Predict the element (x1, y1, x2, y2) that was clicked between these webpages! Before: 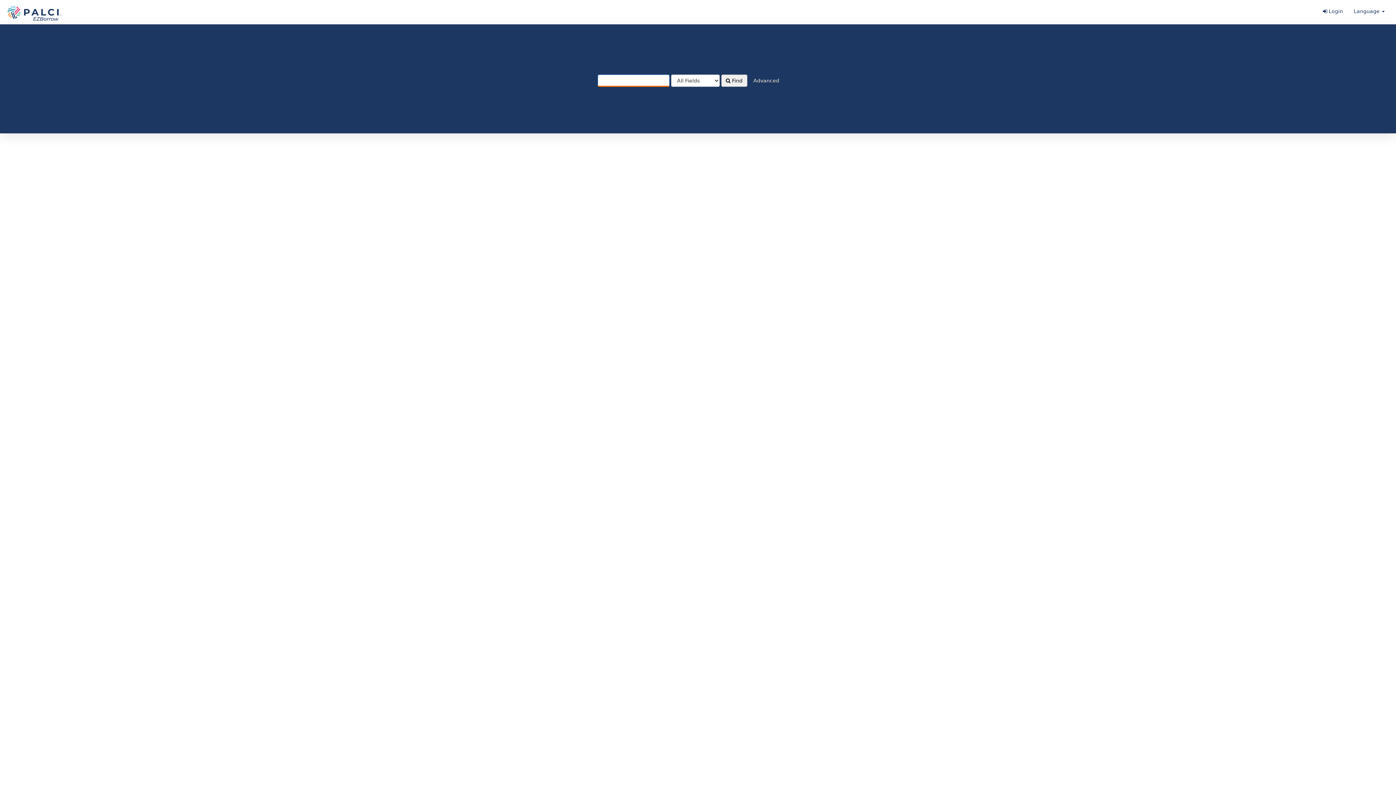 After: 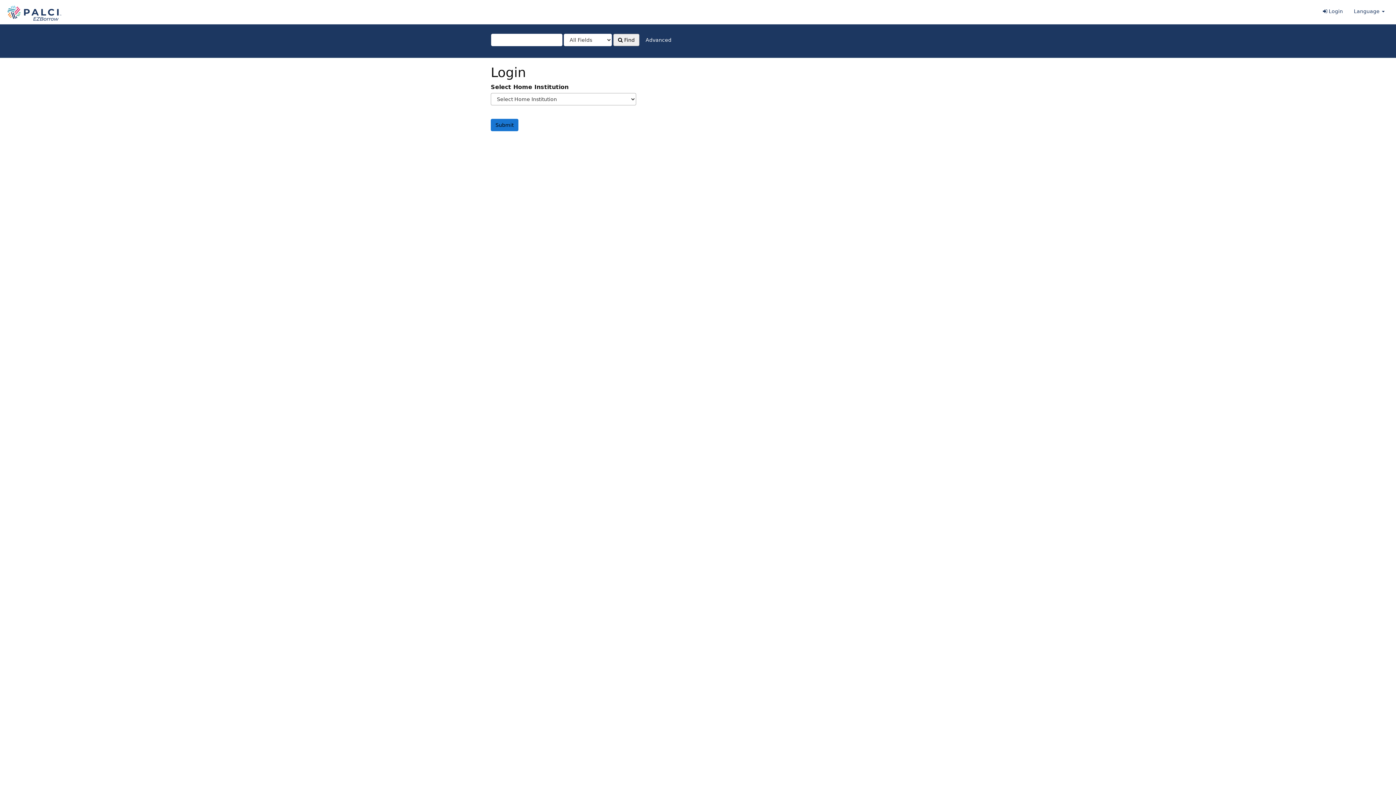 Action: label:  Login bbox: (1317, 2, 1348, 20)